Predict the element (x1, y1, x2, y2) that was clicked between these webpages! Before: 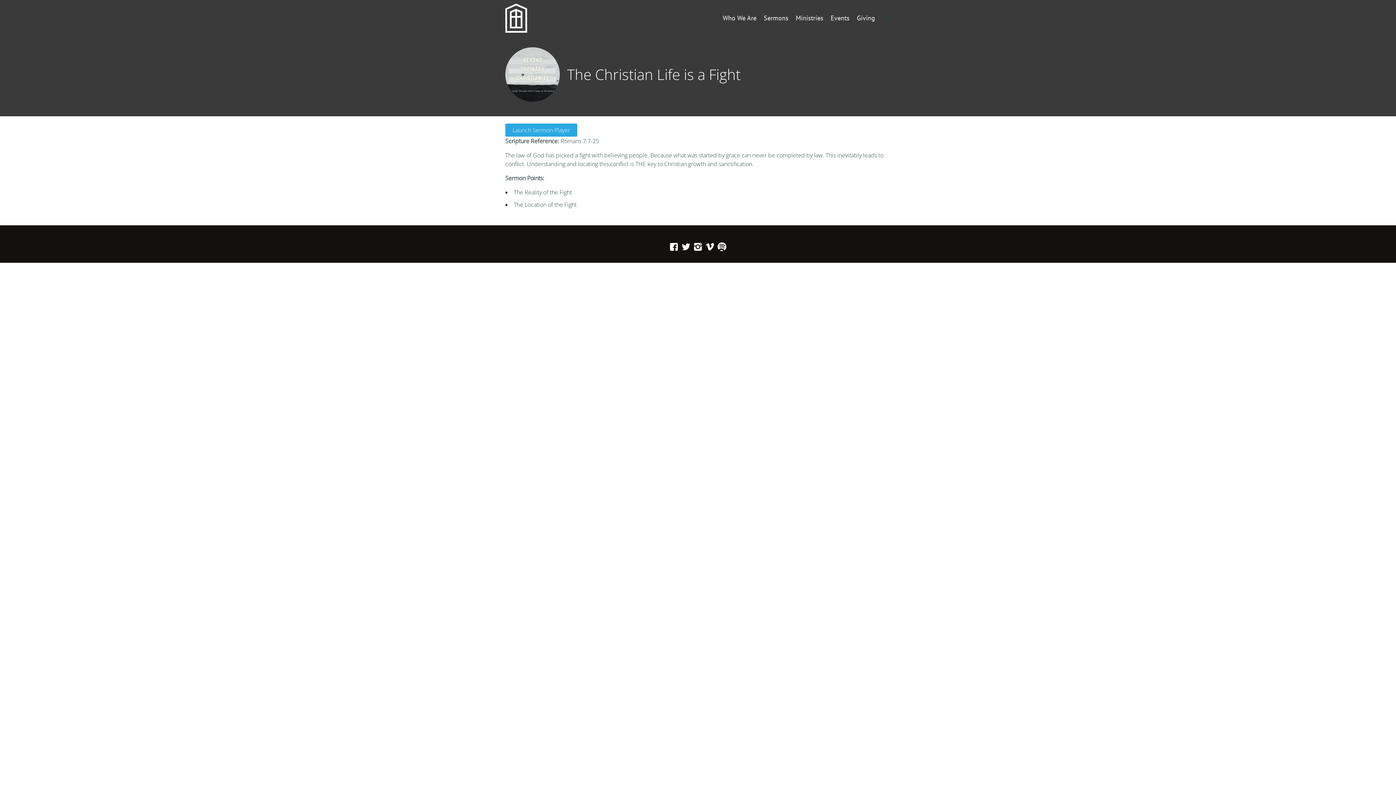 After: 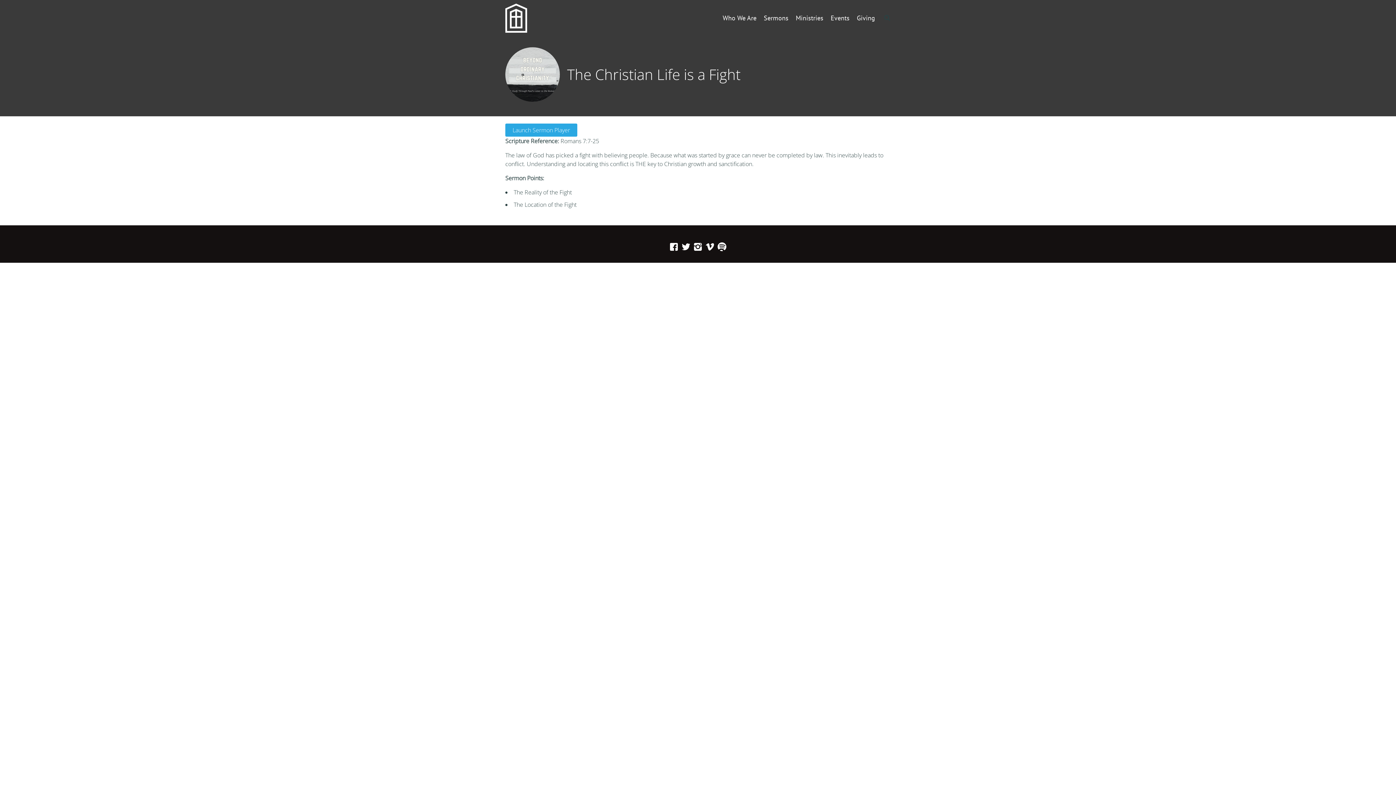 Action: bbox: (505, 47, 567, 55)